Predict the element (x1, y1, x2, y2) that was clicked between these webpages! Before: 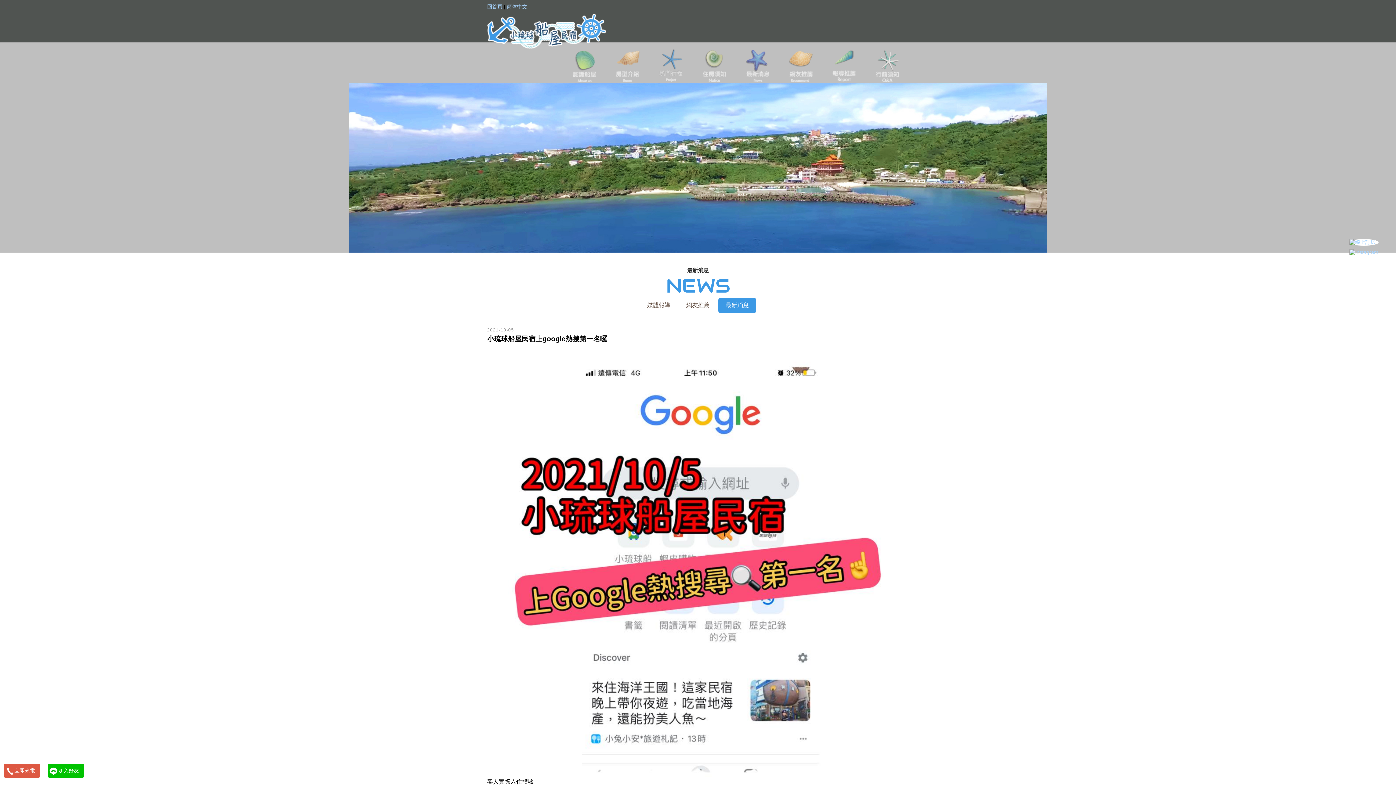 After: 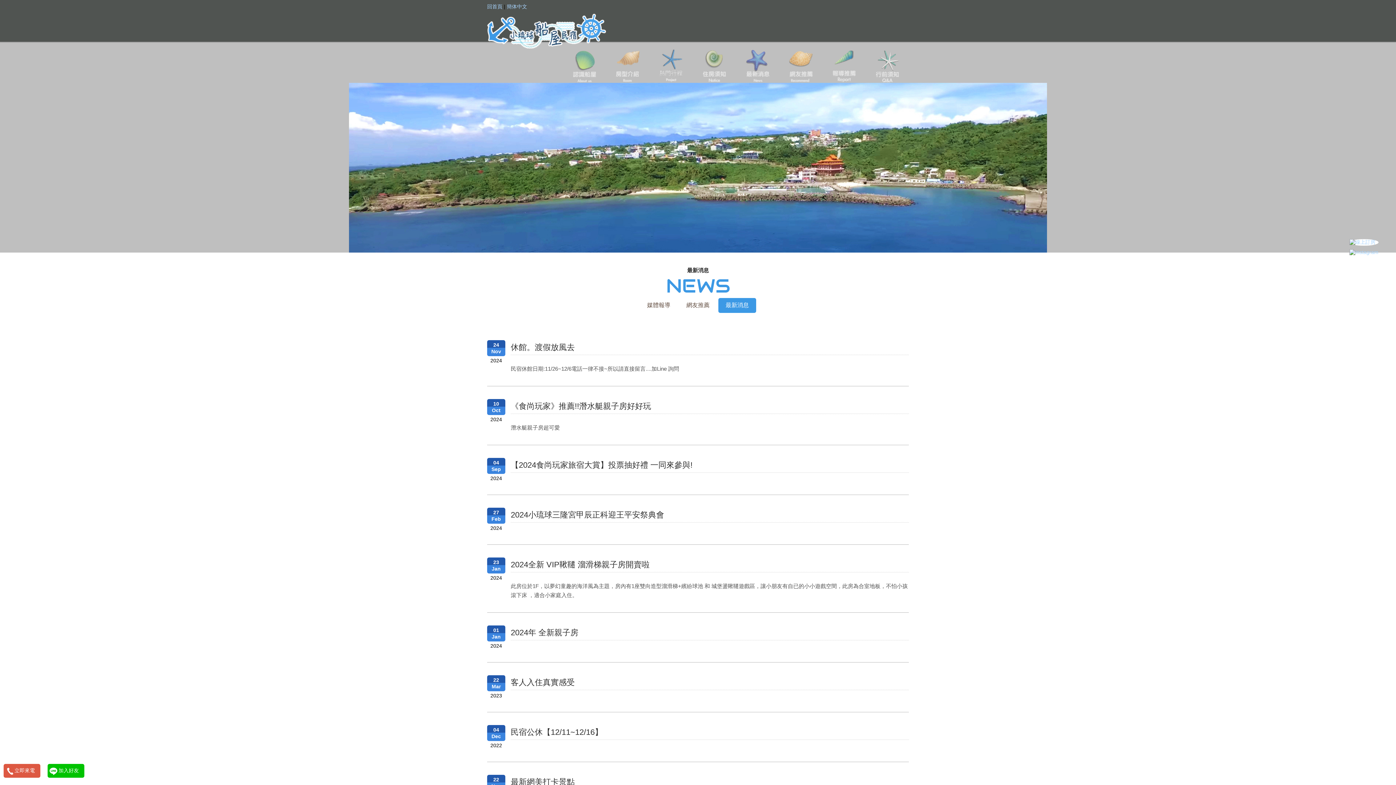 Action: label: 最新消息 bbox: (745, 49, 769, 82)